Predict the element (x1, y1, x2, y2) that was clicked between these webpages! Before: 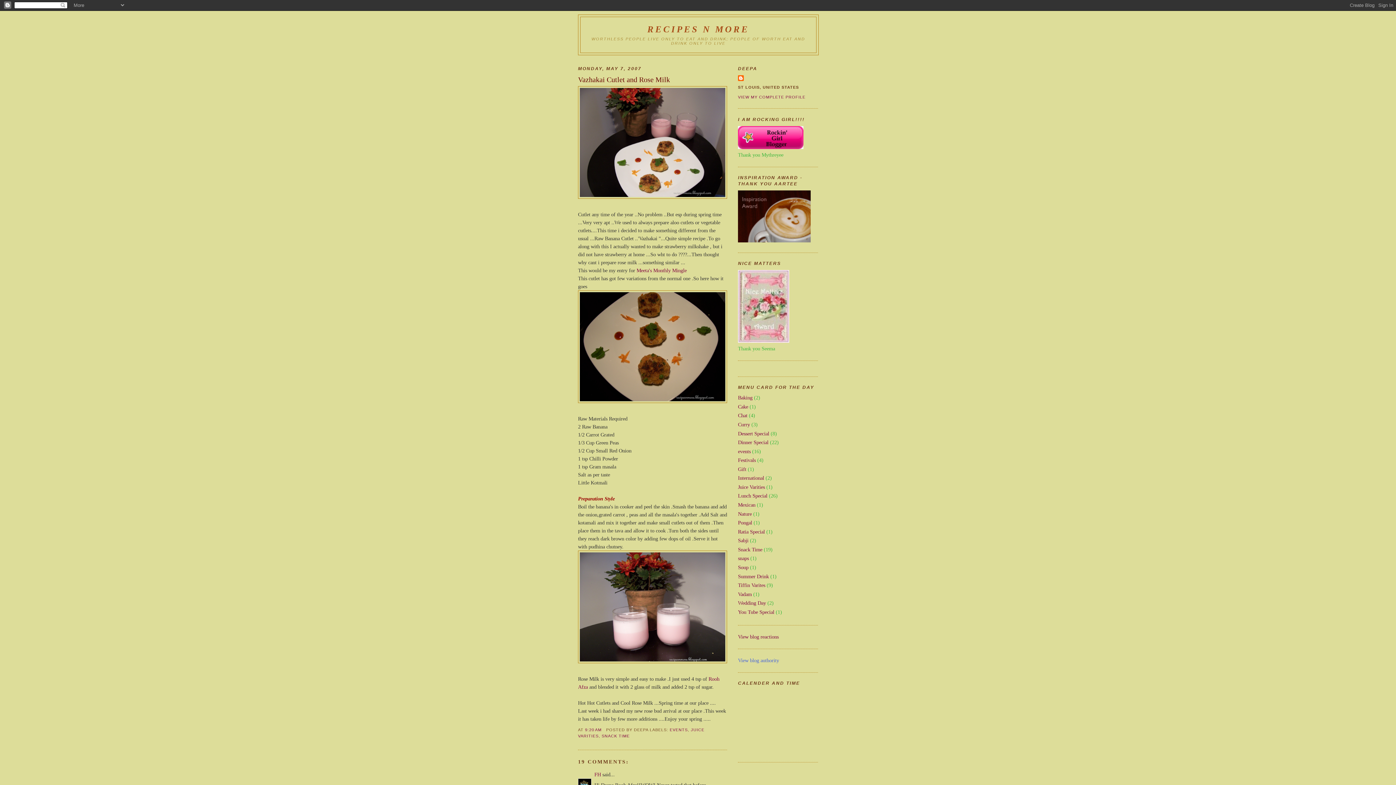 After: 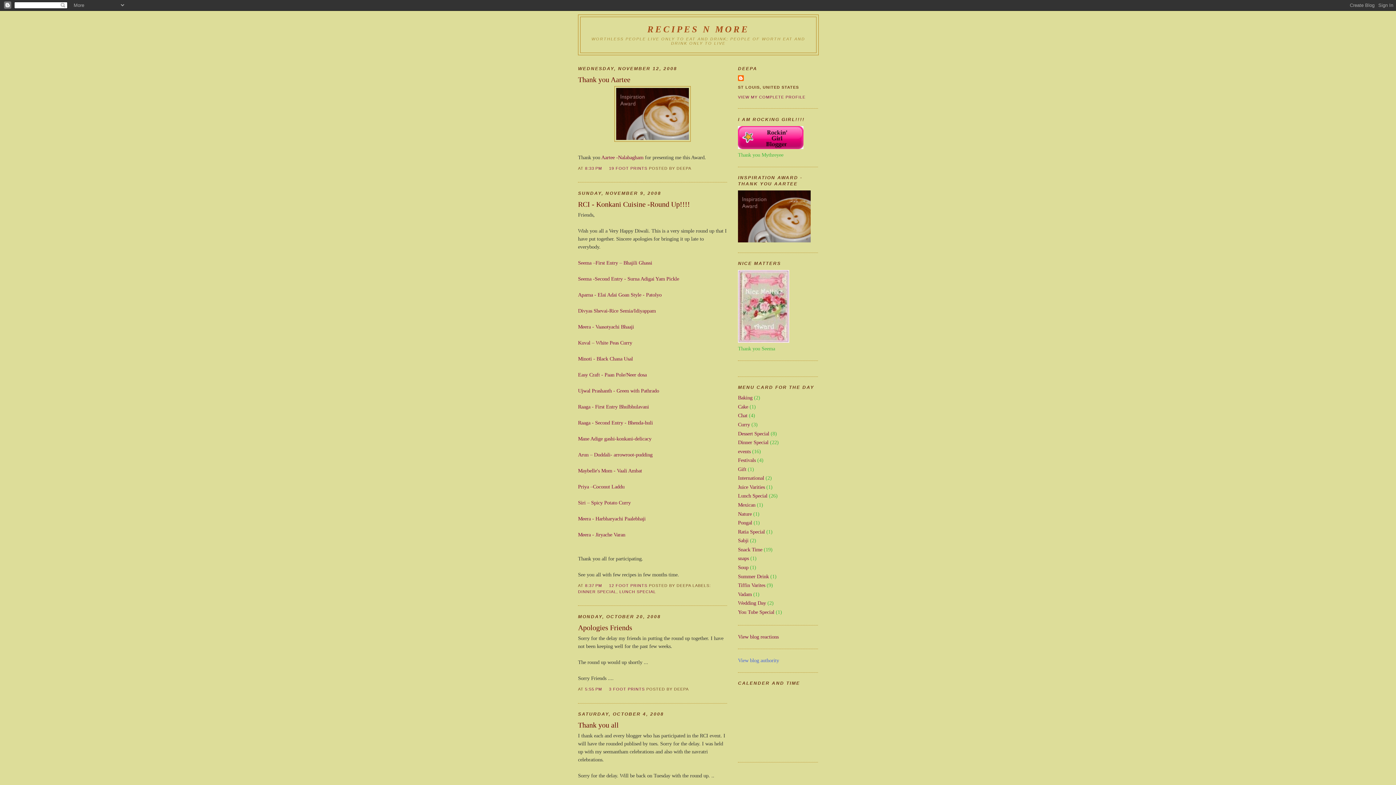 Action: label: RECIPES N MORE bbox: (647, 24, 749, 34)